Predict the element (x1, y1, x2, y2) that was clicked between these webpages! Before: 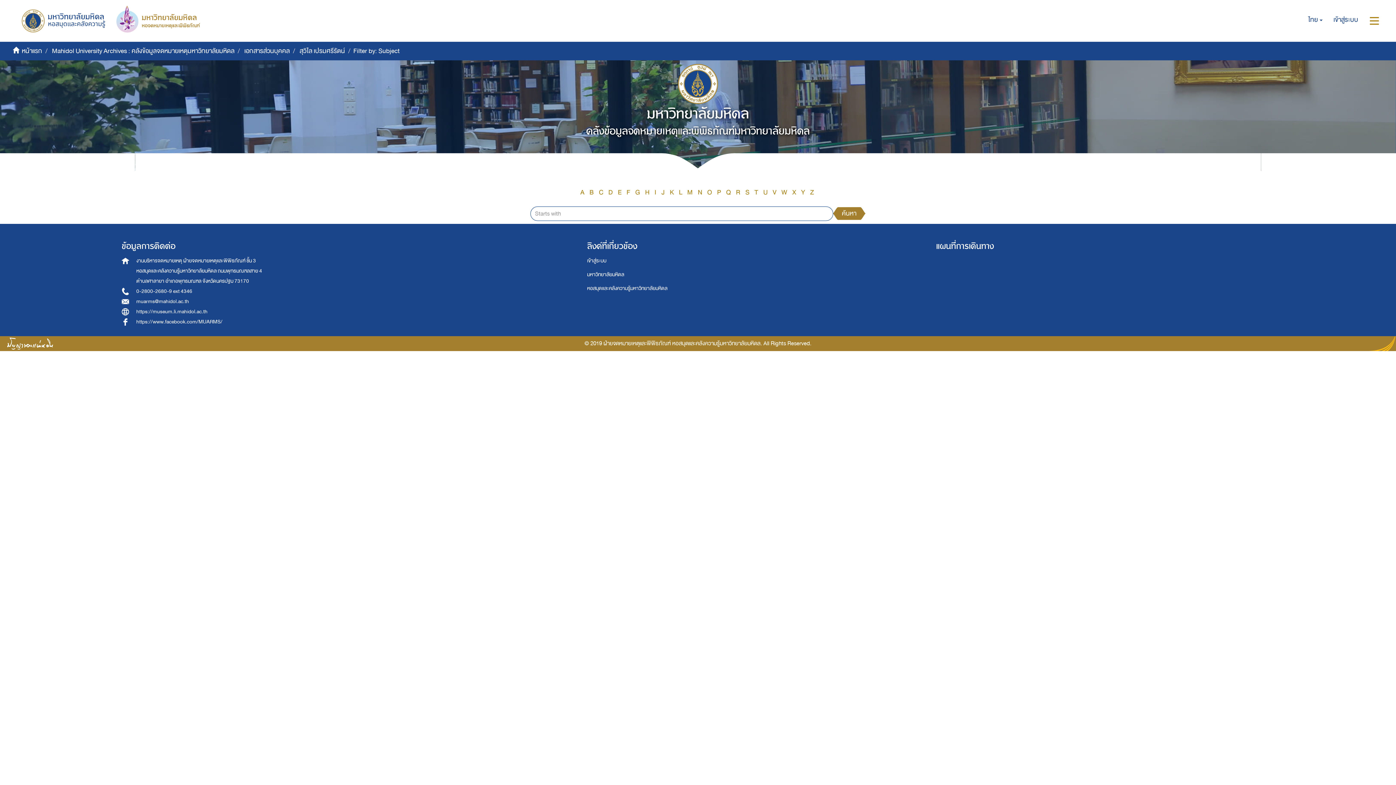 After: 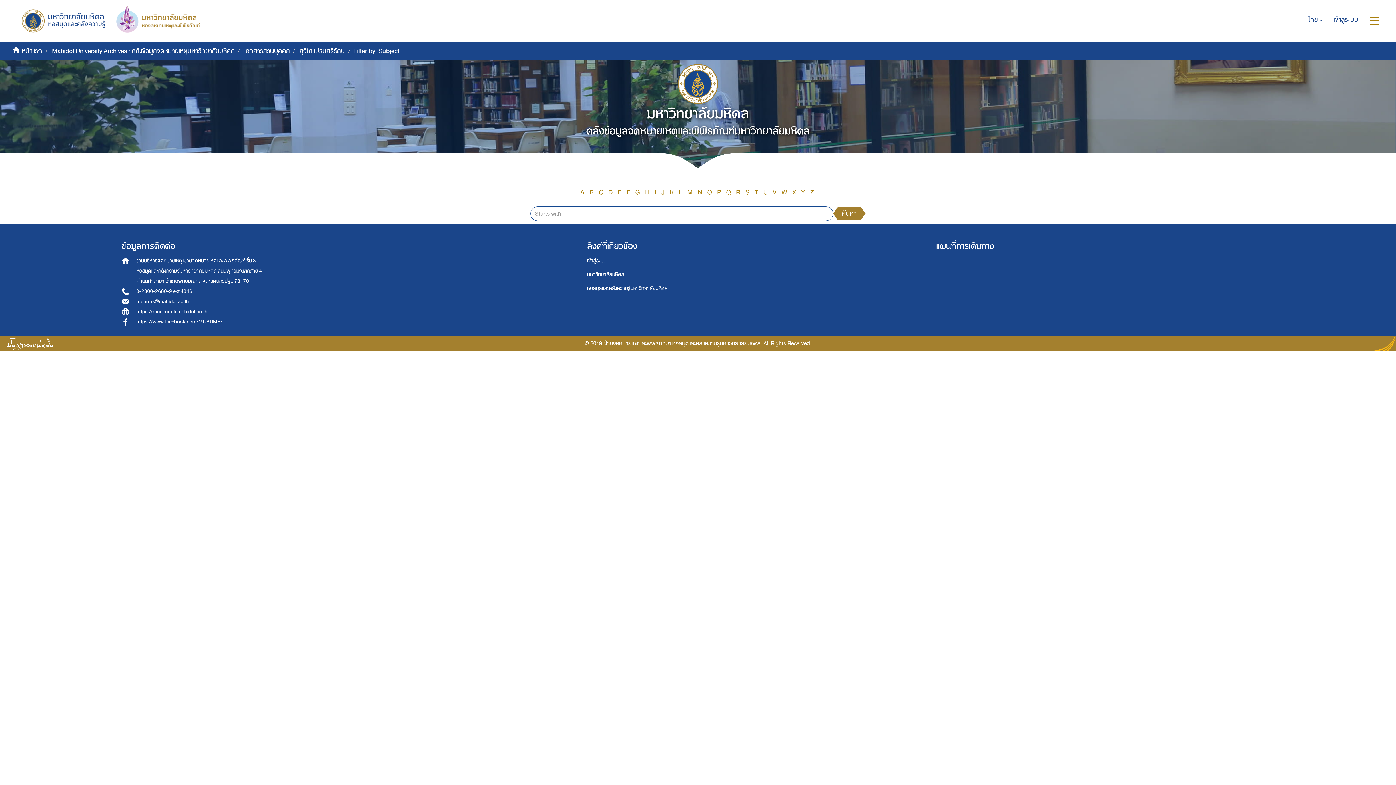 Action: bbox: (781, 186, 787, 198) label: W